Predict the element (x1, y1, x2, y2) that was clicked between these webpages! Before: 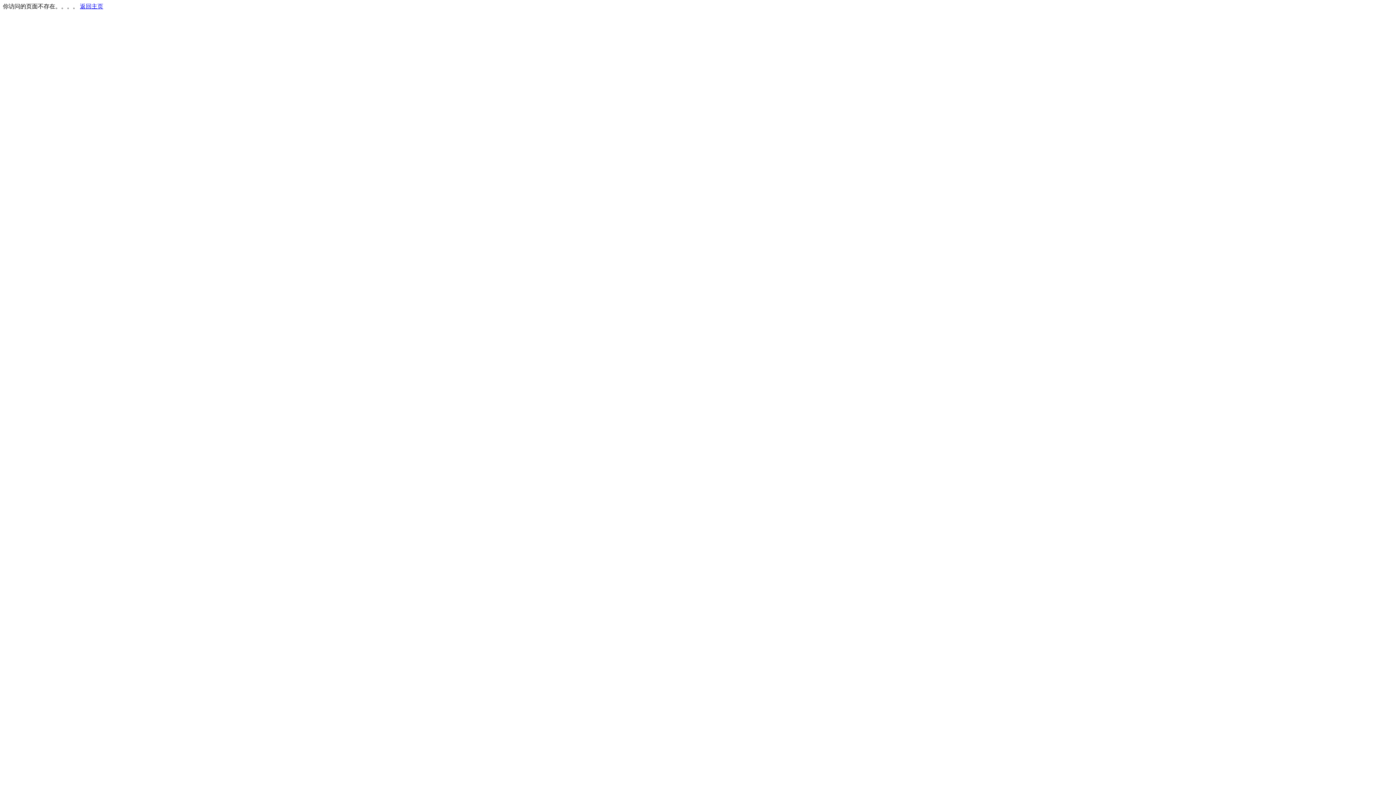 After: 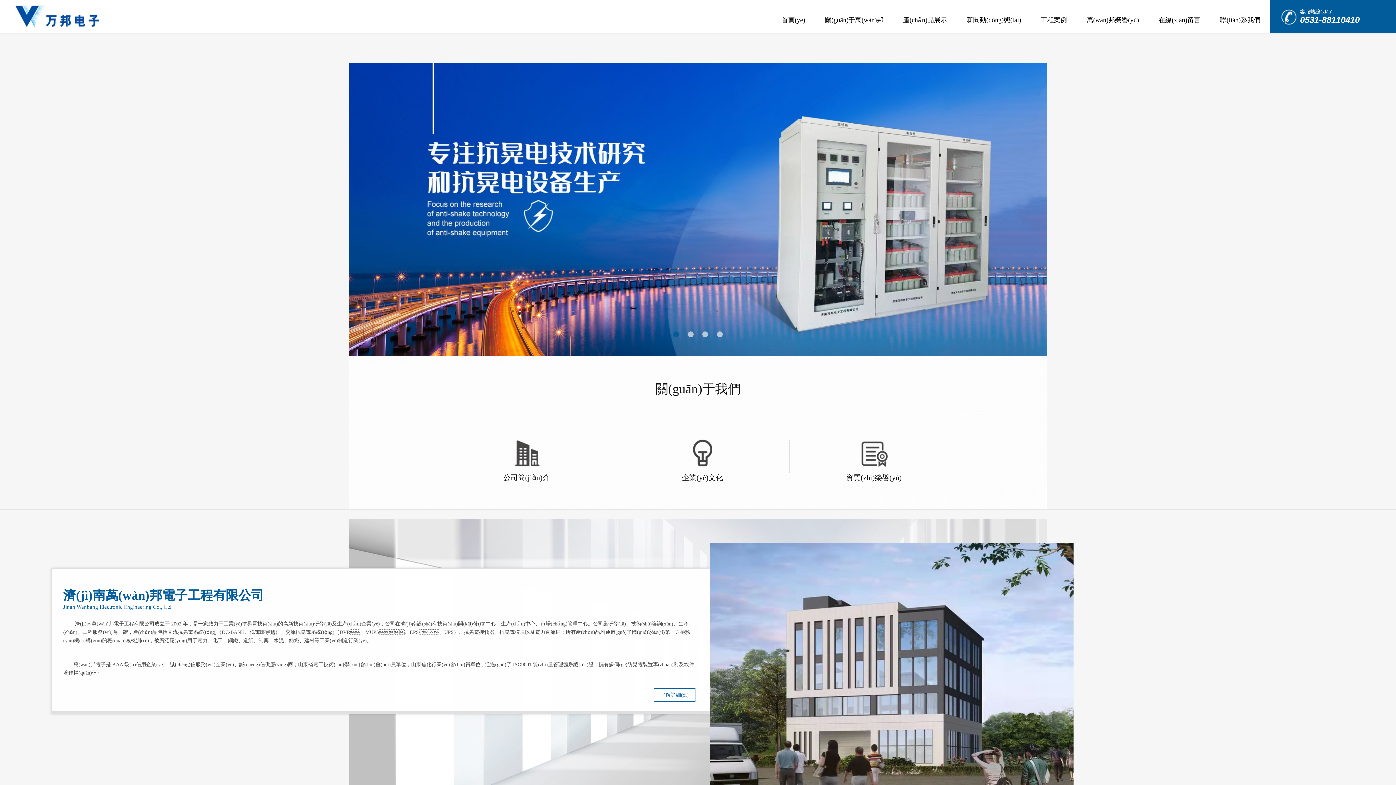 Action: bbox: (80, 3, 103, 9) label: 返回主页